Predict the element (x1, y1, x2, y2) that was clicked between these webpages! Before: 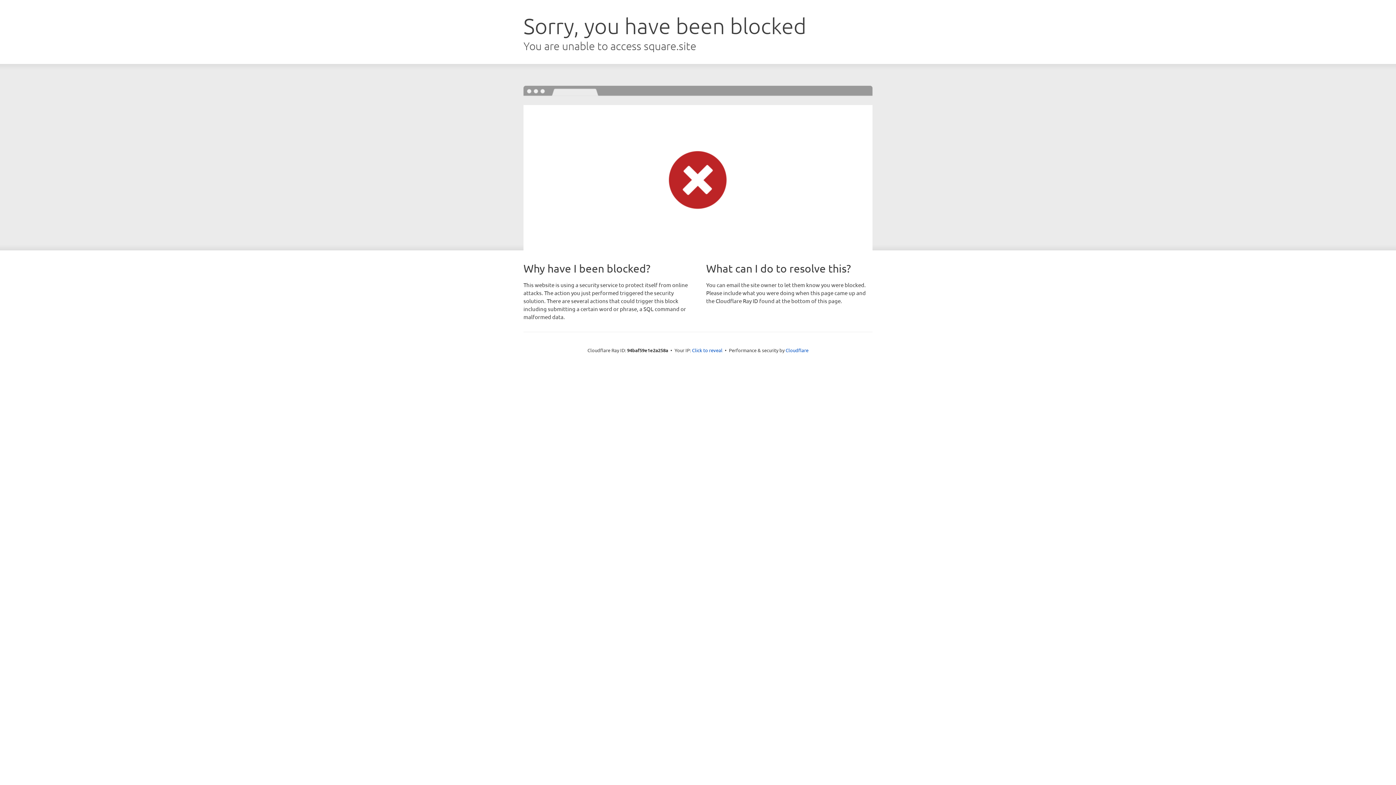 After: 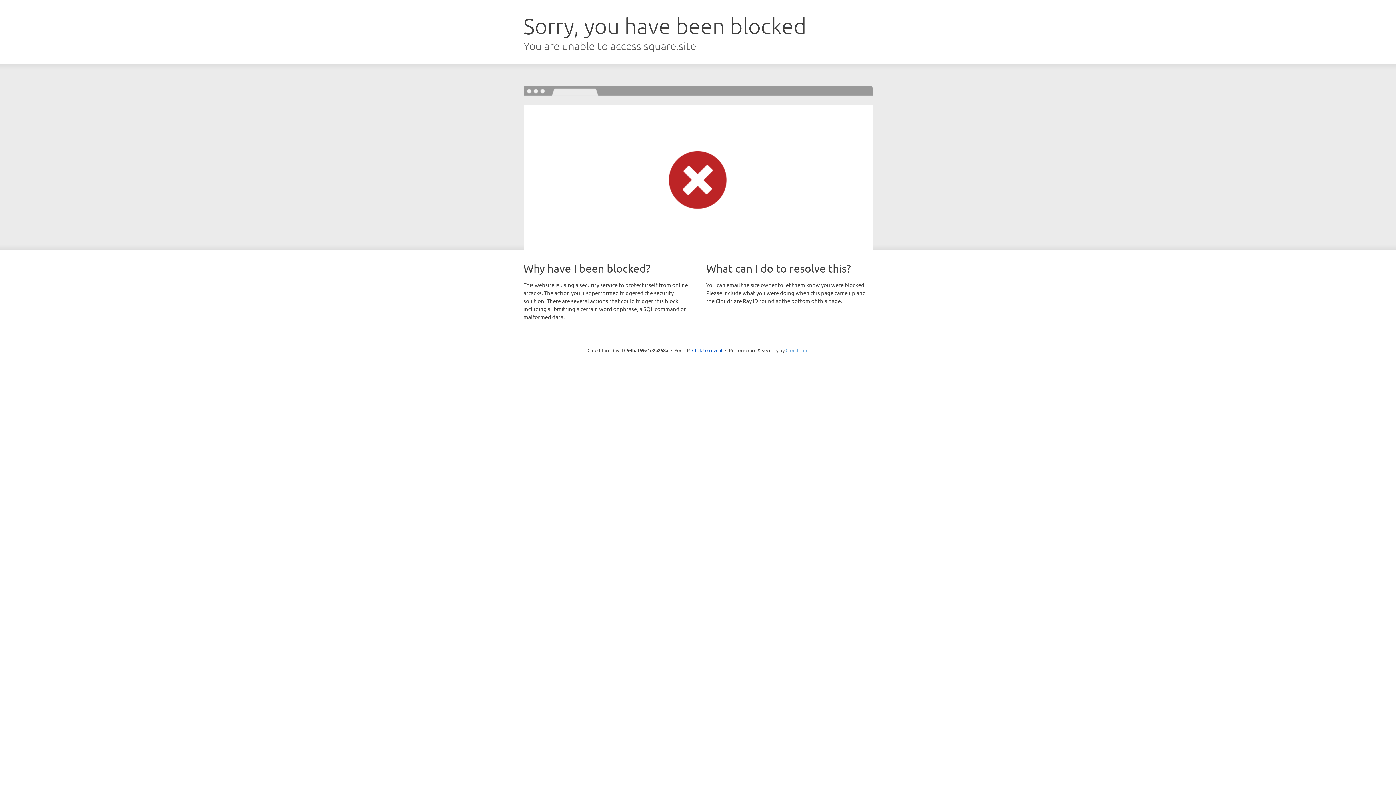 Action: bbox: (785, 347, 808, 353) label: Cloudflare